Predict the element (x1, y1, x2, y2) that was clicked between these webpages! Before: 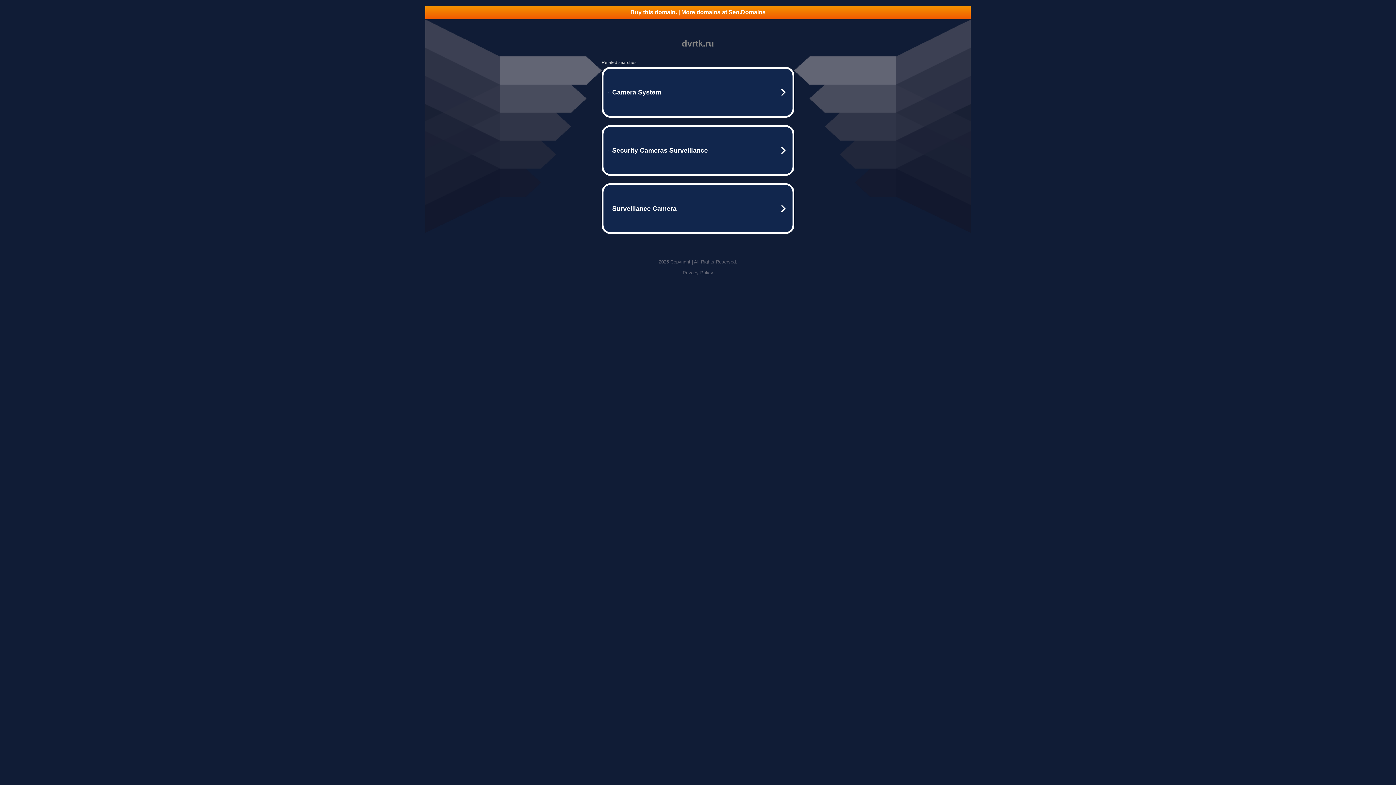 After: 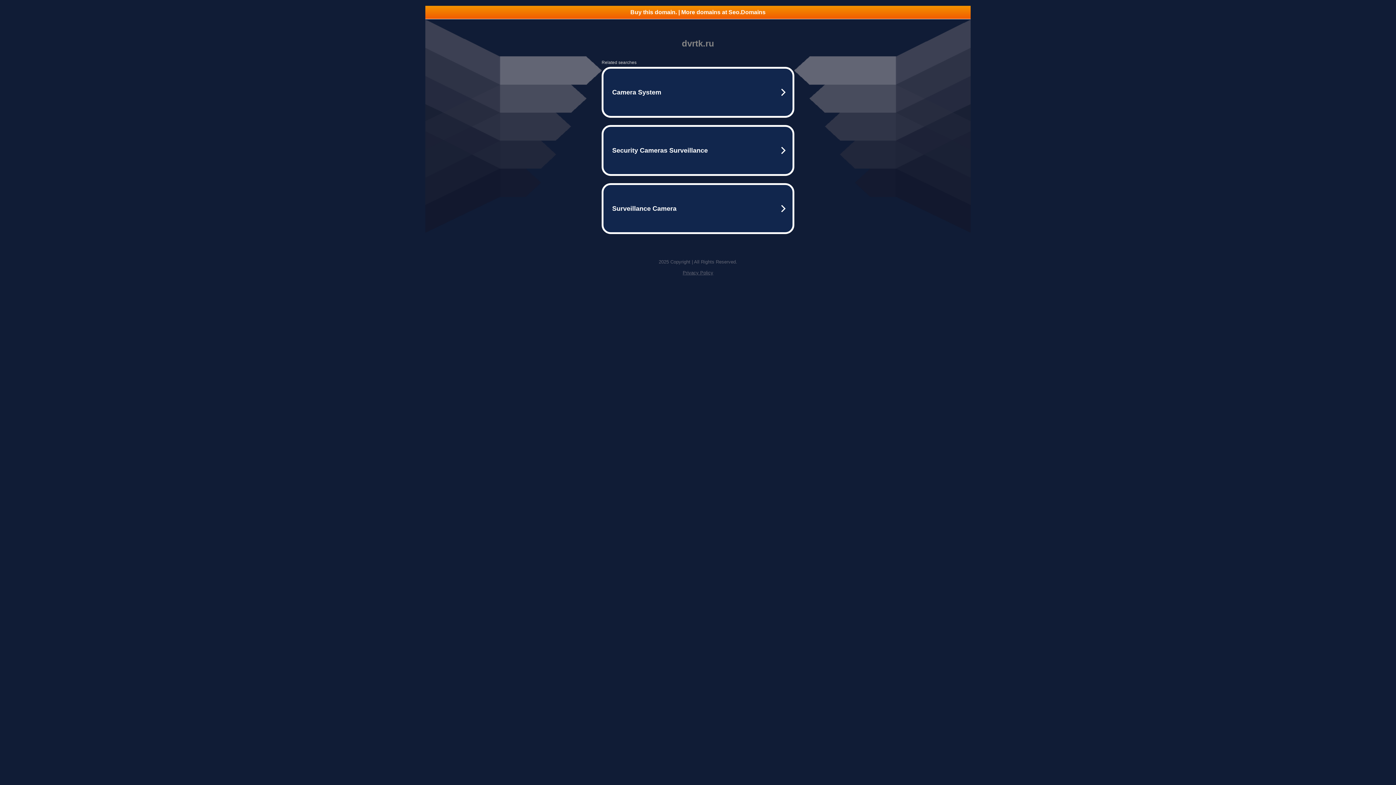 Action: label: Buy this domain. | More domains at Seo.Domains bbox: (425, 5, 970, 18)